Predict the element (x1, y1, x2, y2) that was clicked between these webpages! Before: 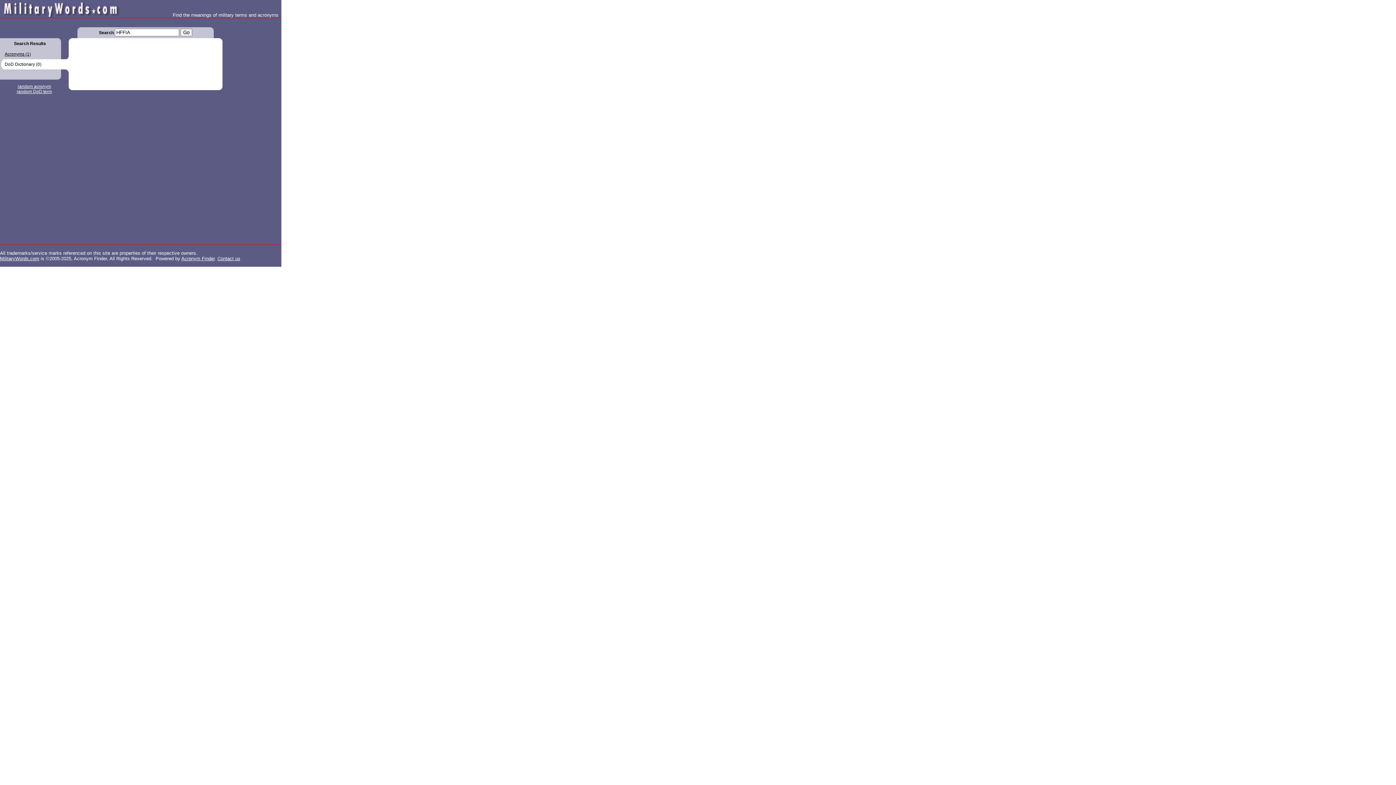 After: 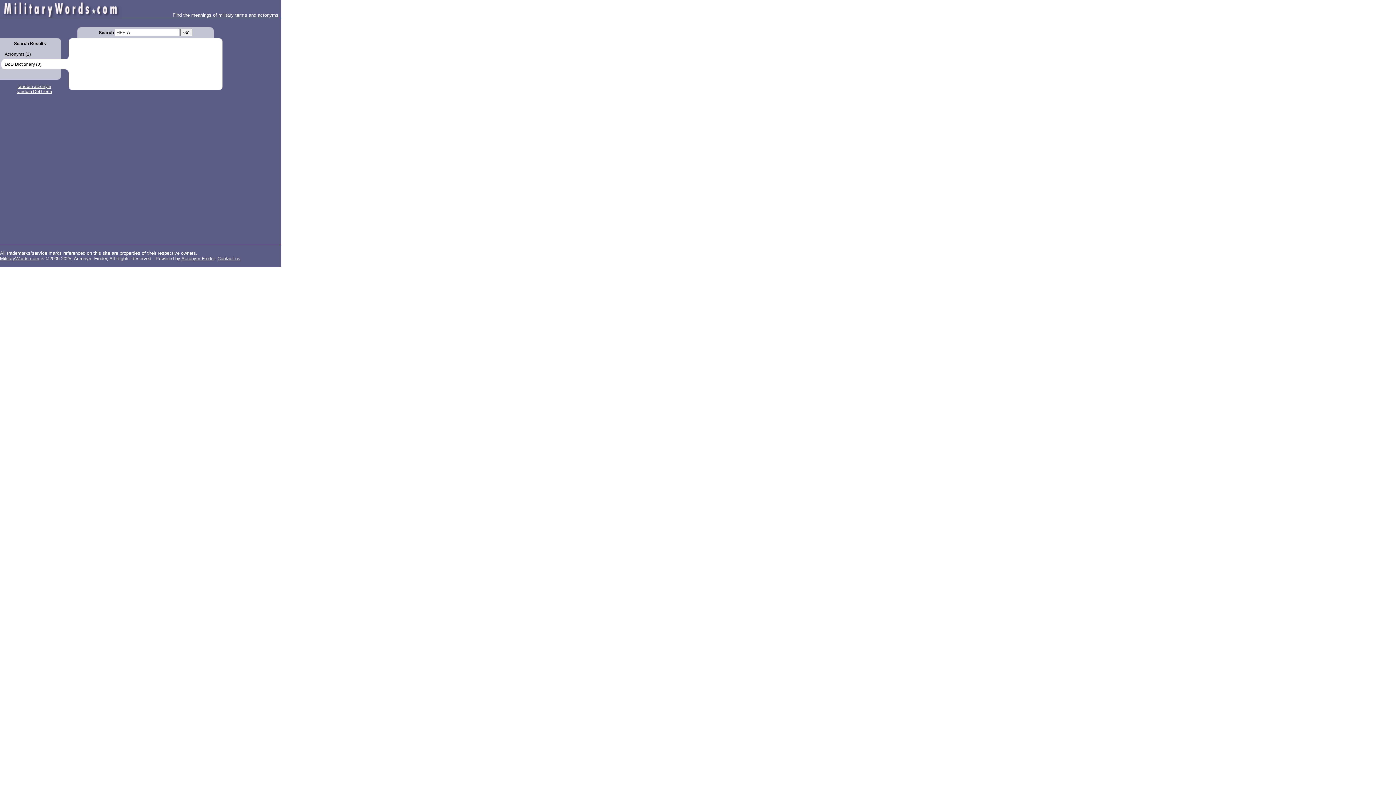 Action: bbox: (180, 28, 192, 36) label: Go